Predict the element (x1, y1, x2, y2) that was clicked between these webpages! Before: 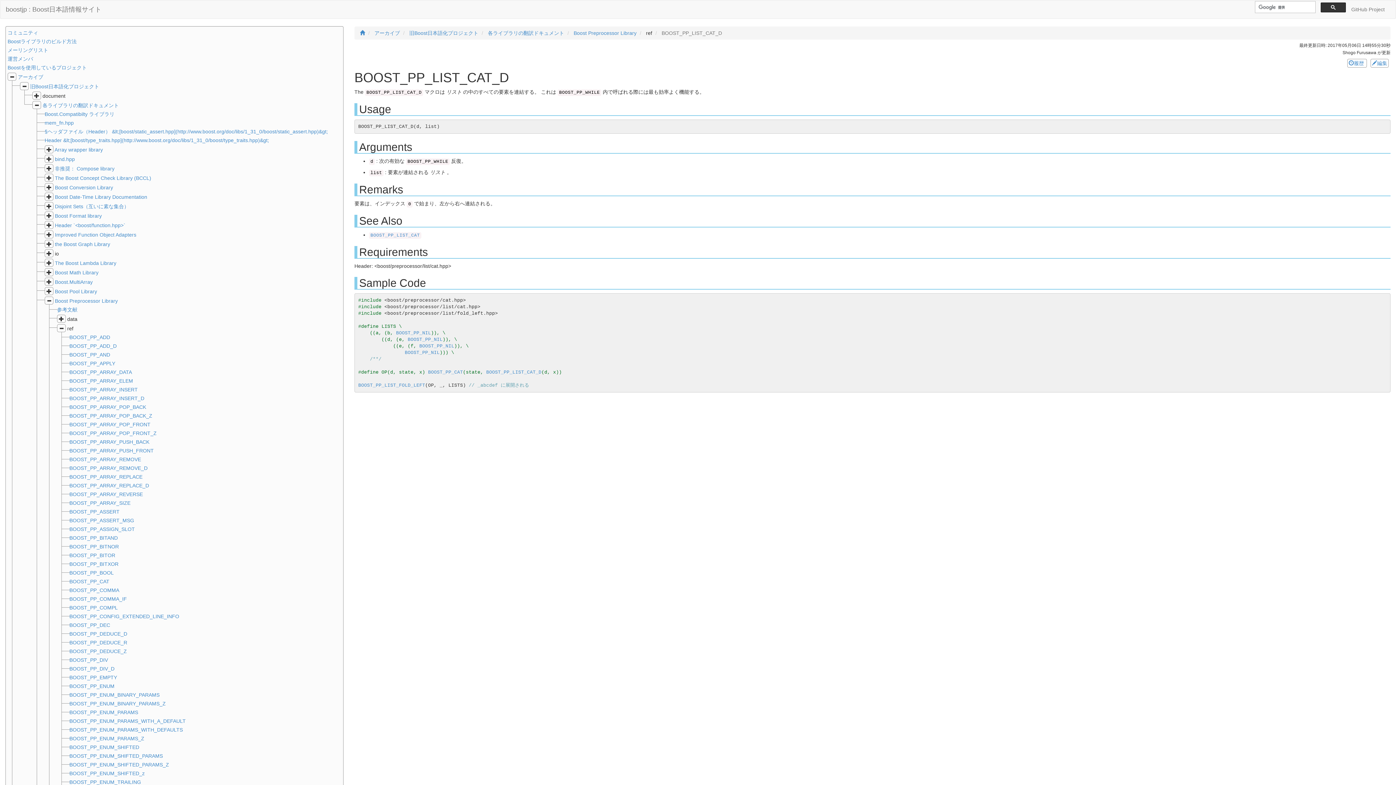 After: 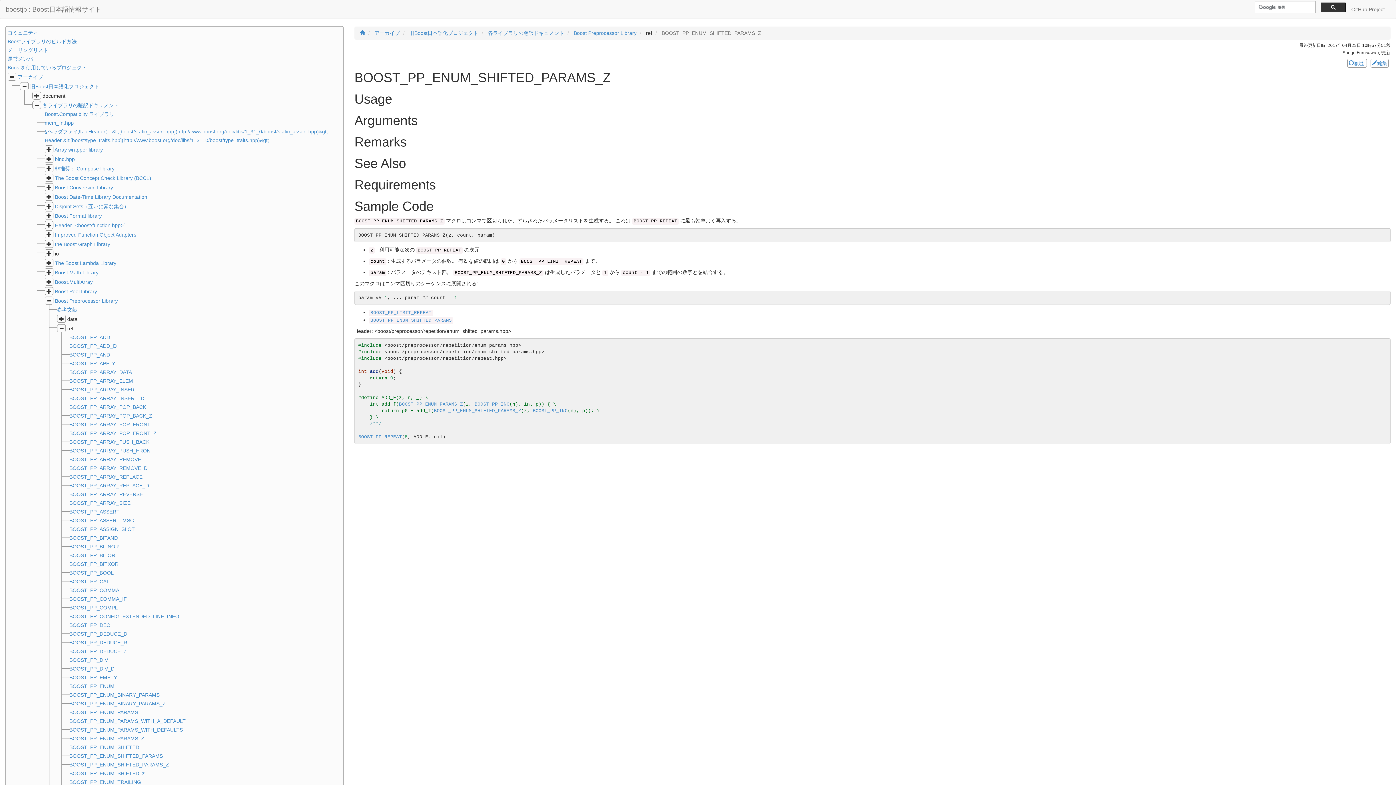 Action: label: BOOST_PP_ENUM_SHIFTED_PARAMS_Z bbox: (69, 762, 169, 768)